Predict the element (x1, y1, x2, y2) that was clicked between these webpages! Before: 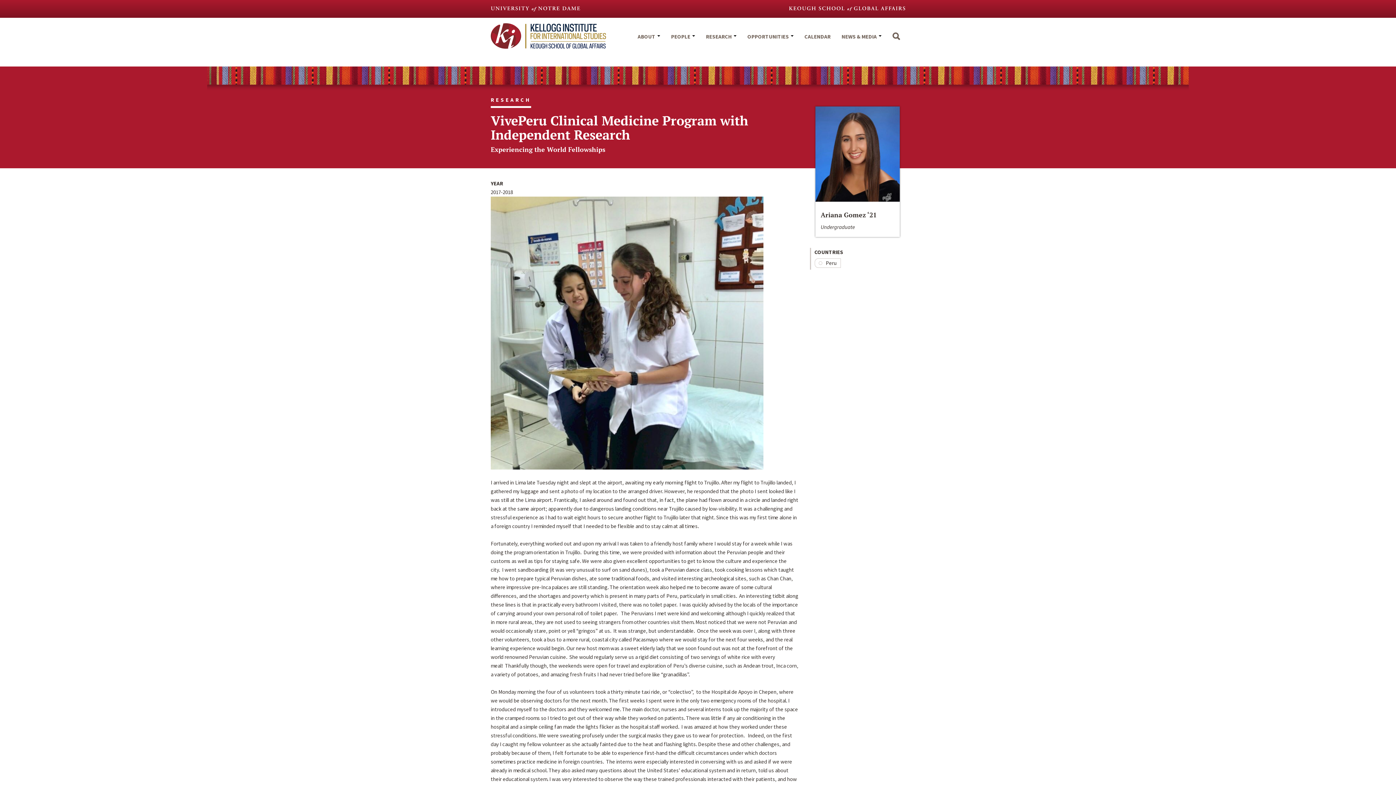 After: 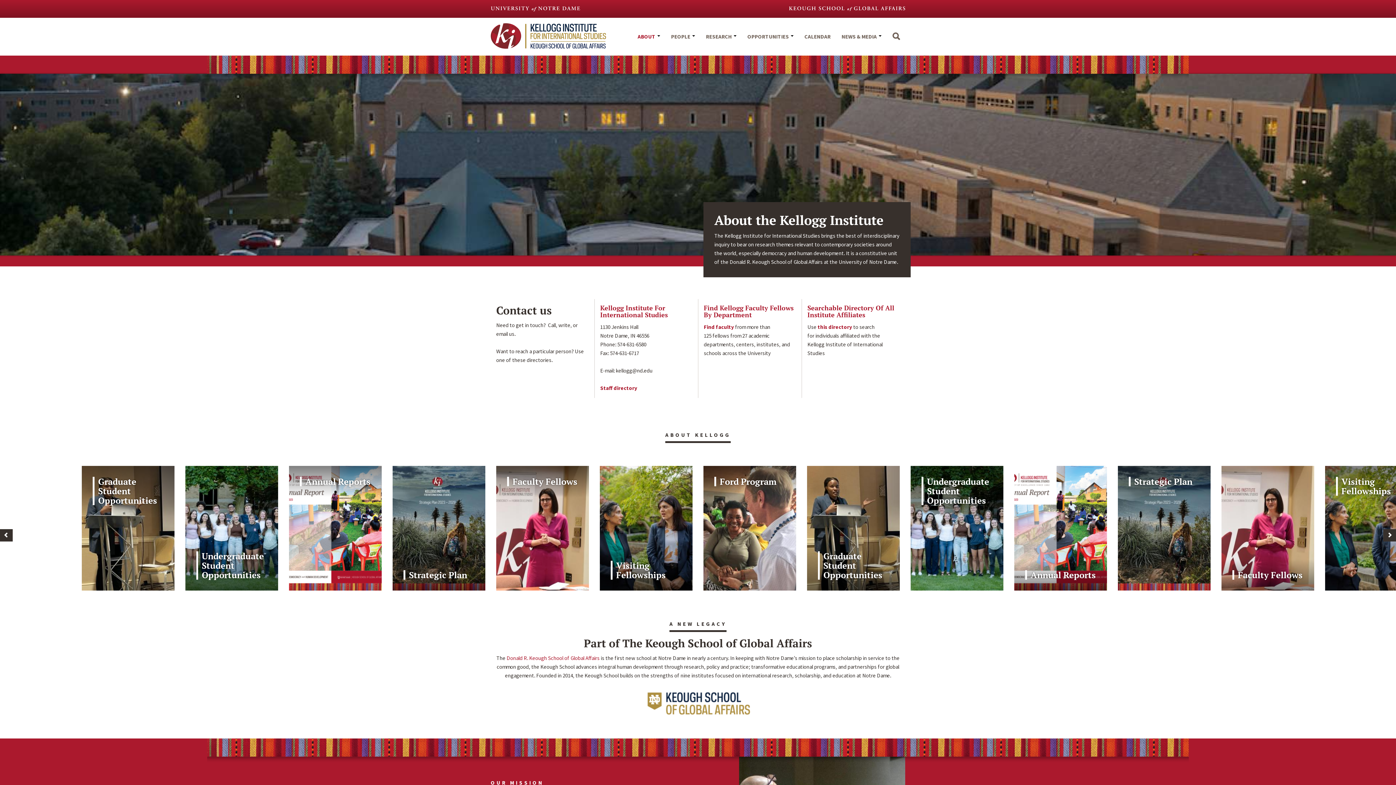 Action: label: ABOUT  bbox: (632, 25, 665, 55)